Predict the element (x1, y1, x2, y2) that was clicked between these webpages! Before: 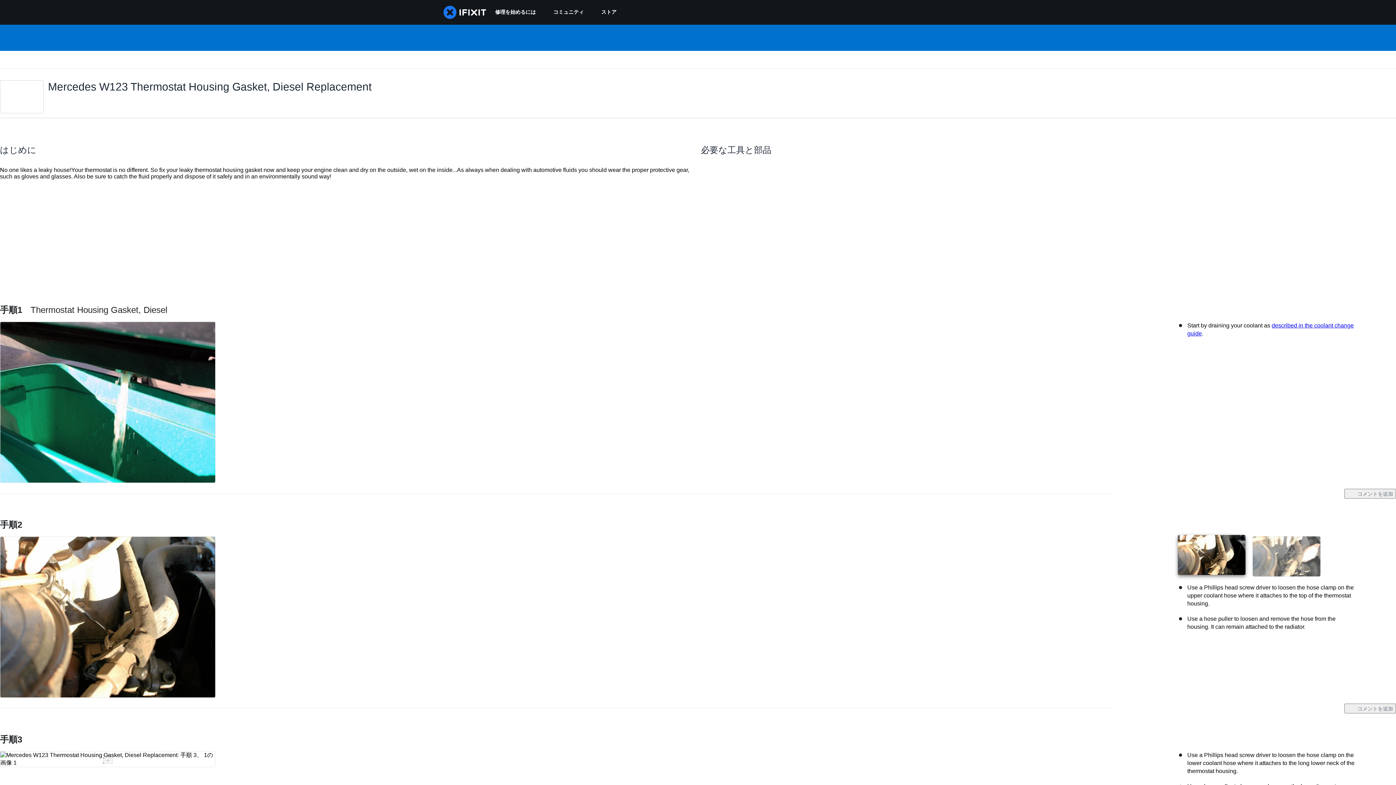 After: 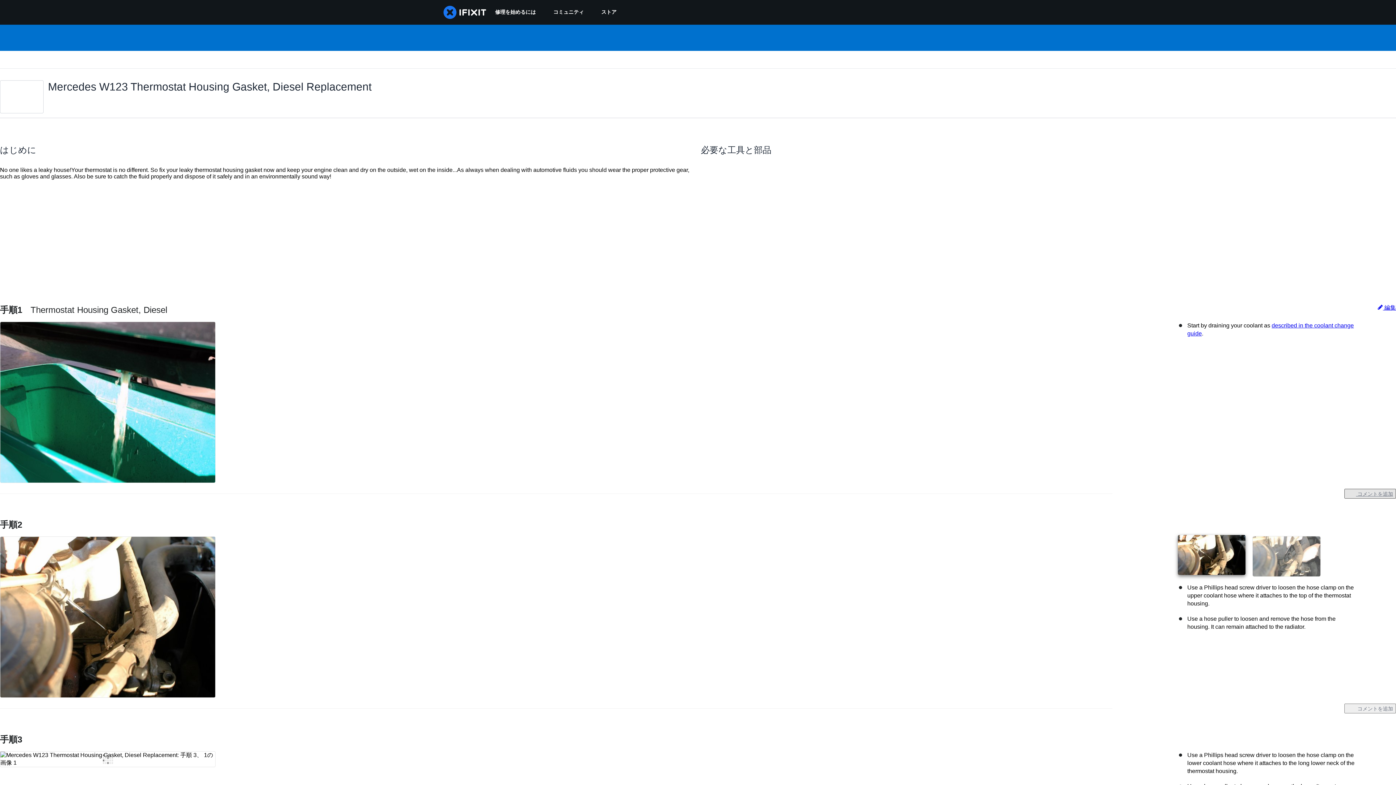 Action: label:  コメントを追加 bbox: (1344, 488, 1396, 498)